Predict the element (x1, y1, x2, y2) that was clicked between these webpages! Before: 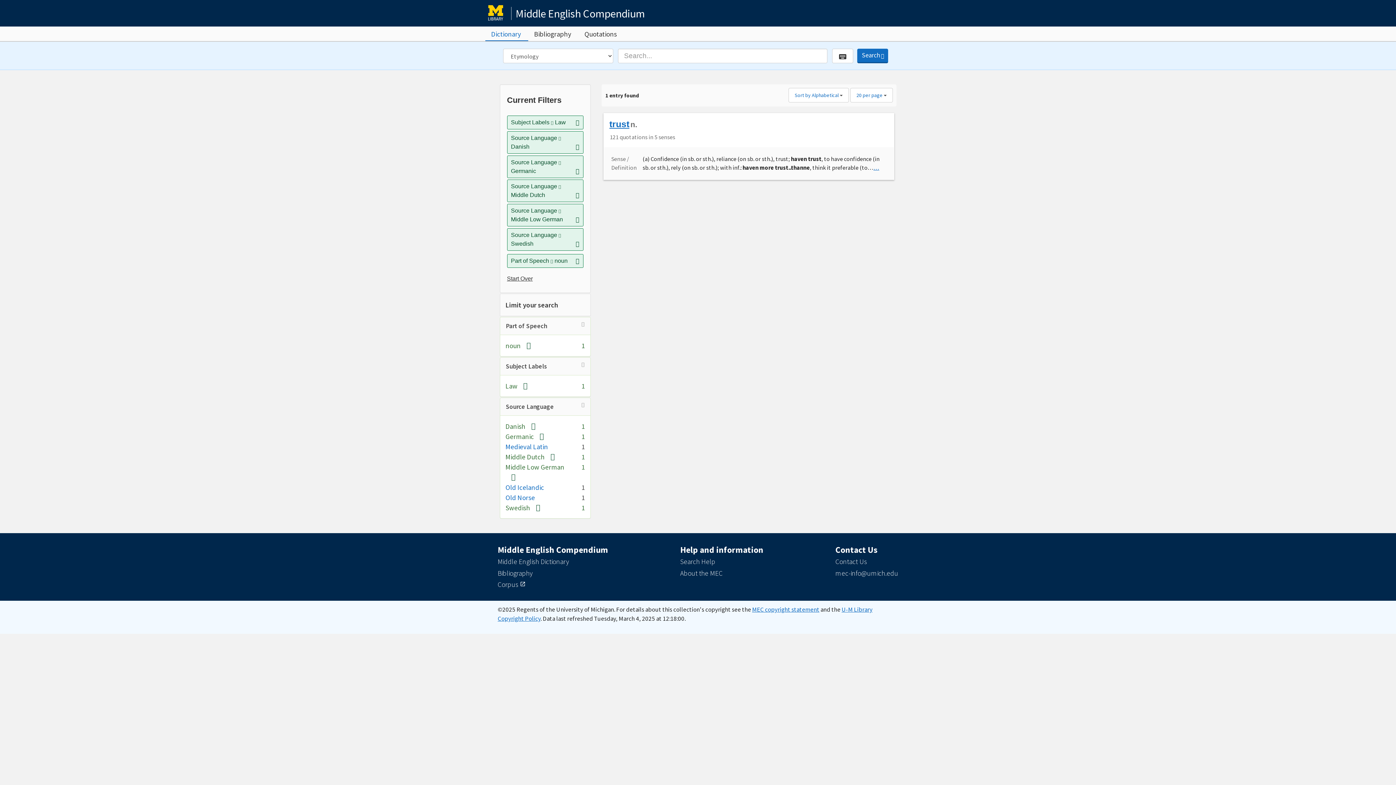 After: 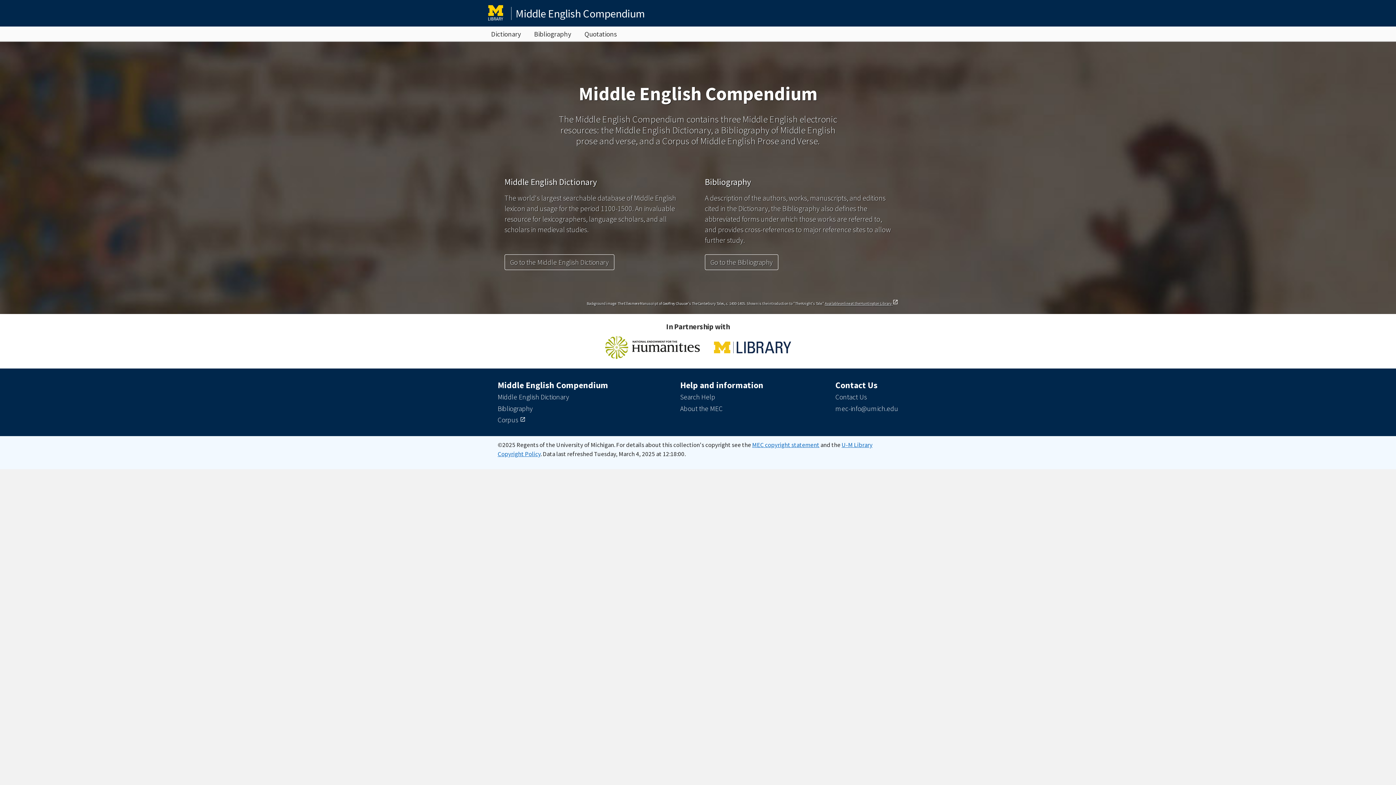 Action: label: Middle English Compendium bbox: (485, 2, 910, 24)